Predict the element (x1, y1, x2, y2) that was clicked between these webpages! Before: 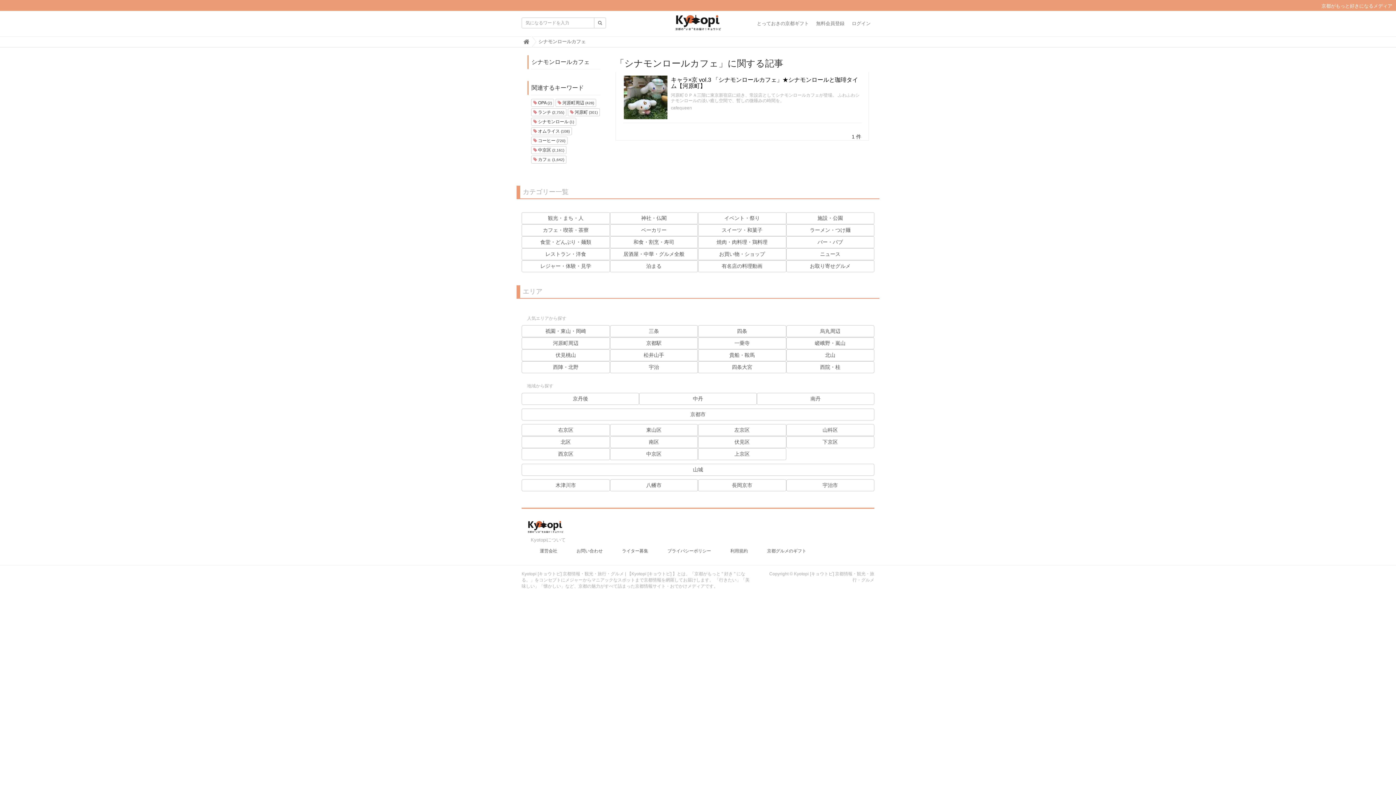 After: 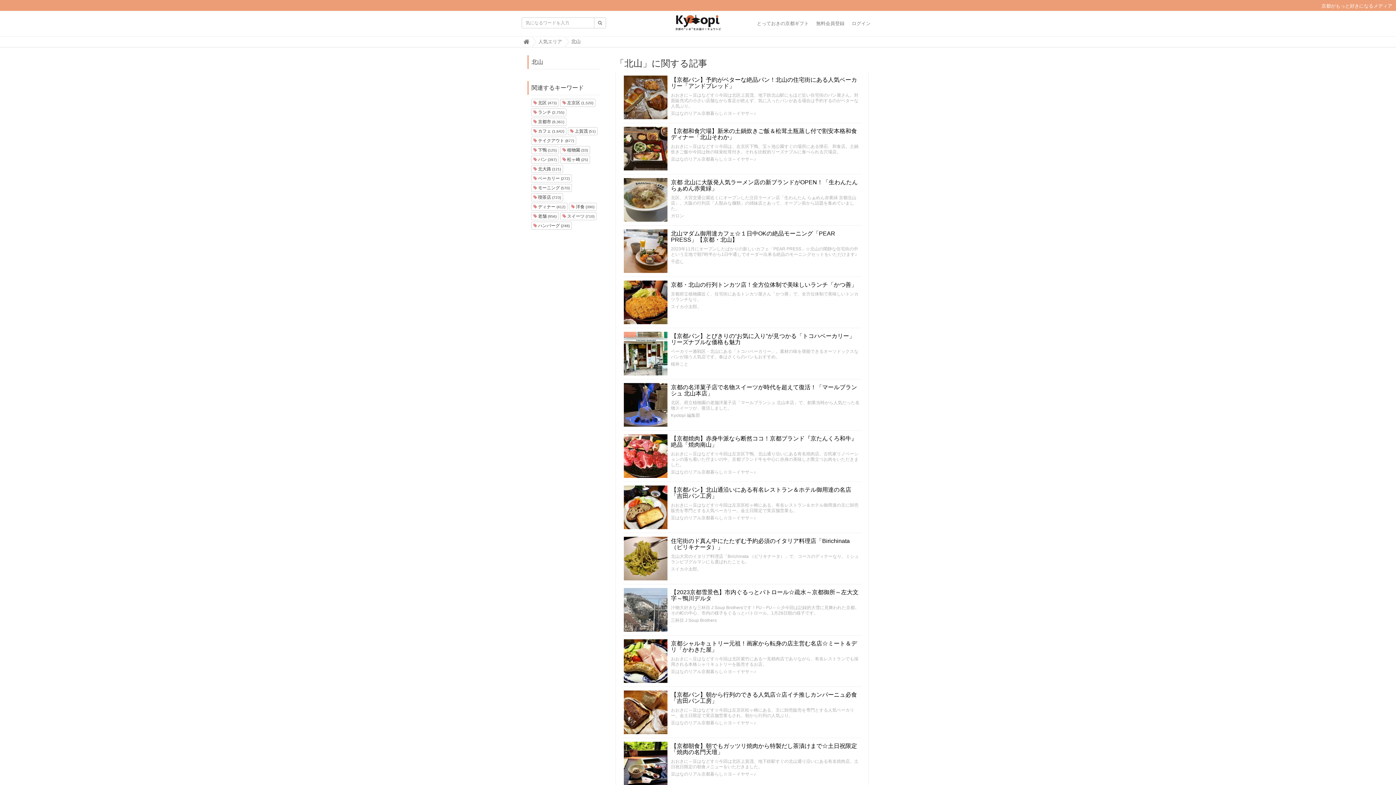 Action: bbox: (825, 352, 835, 358) label: 北山